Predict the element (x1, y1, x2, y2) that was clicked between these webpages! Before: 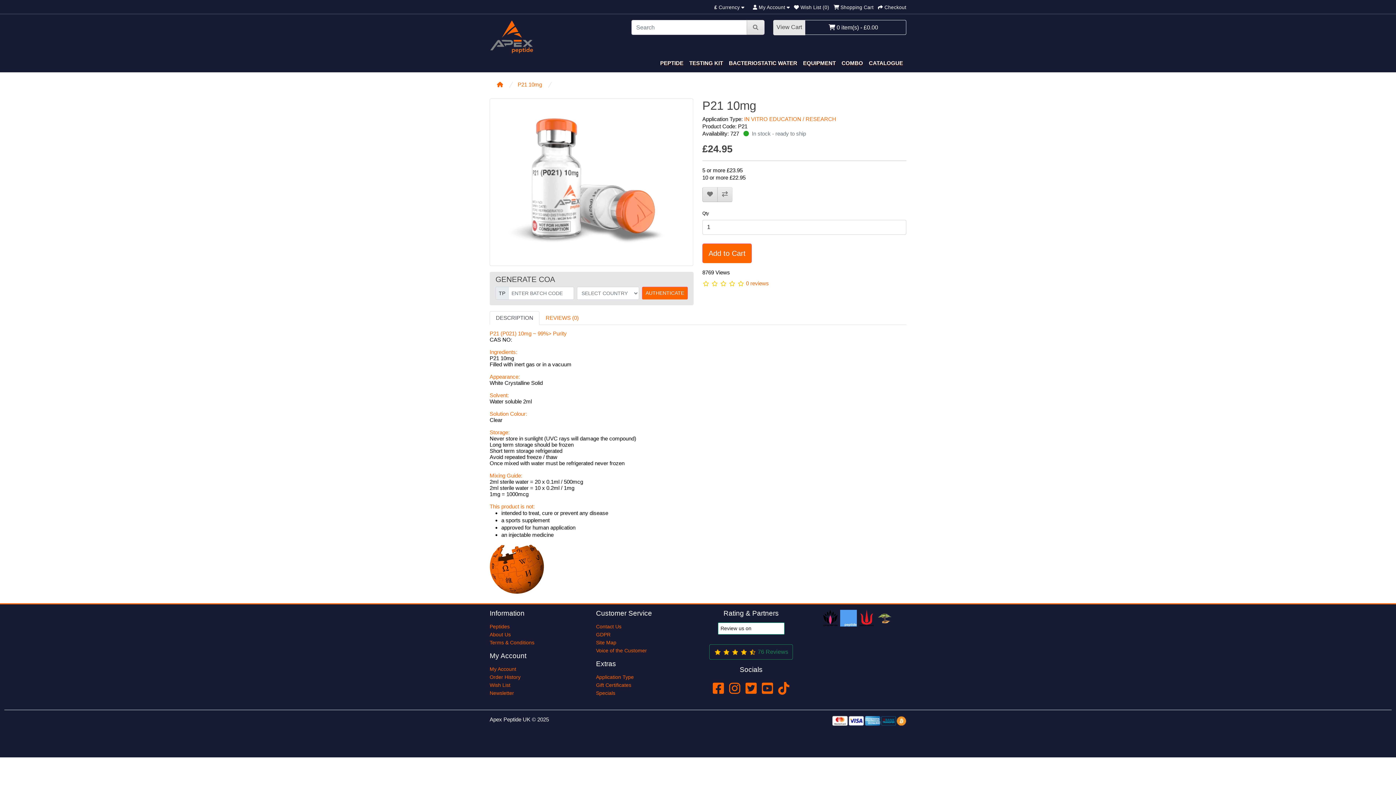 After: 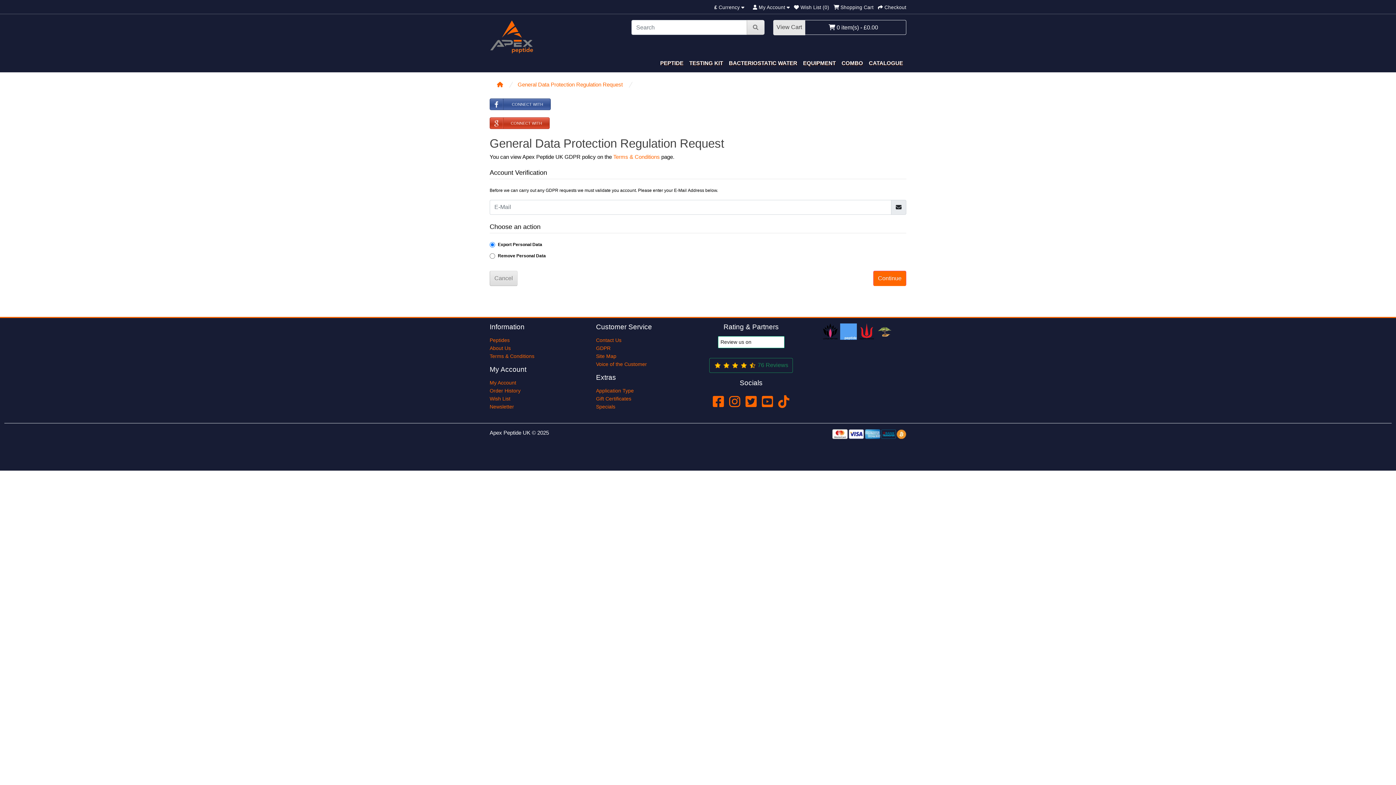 Action: bbox: (596, 631, 610, 639) label: GDPR